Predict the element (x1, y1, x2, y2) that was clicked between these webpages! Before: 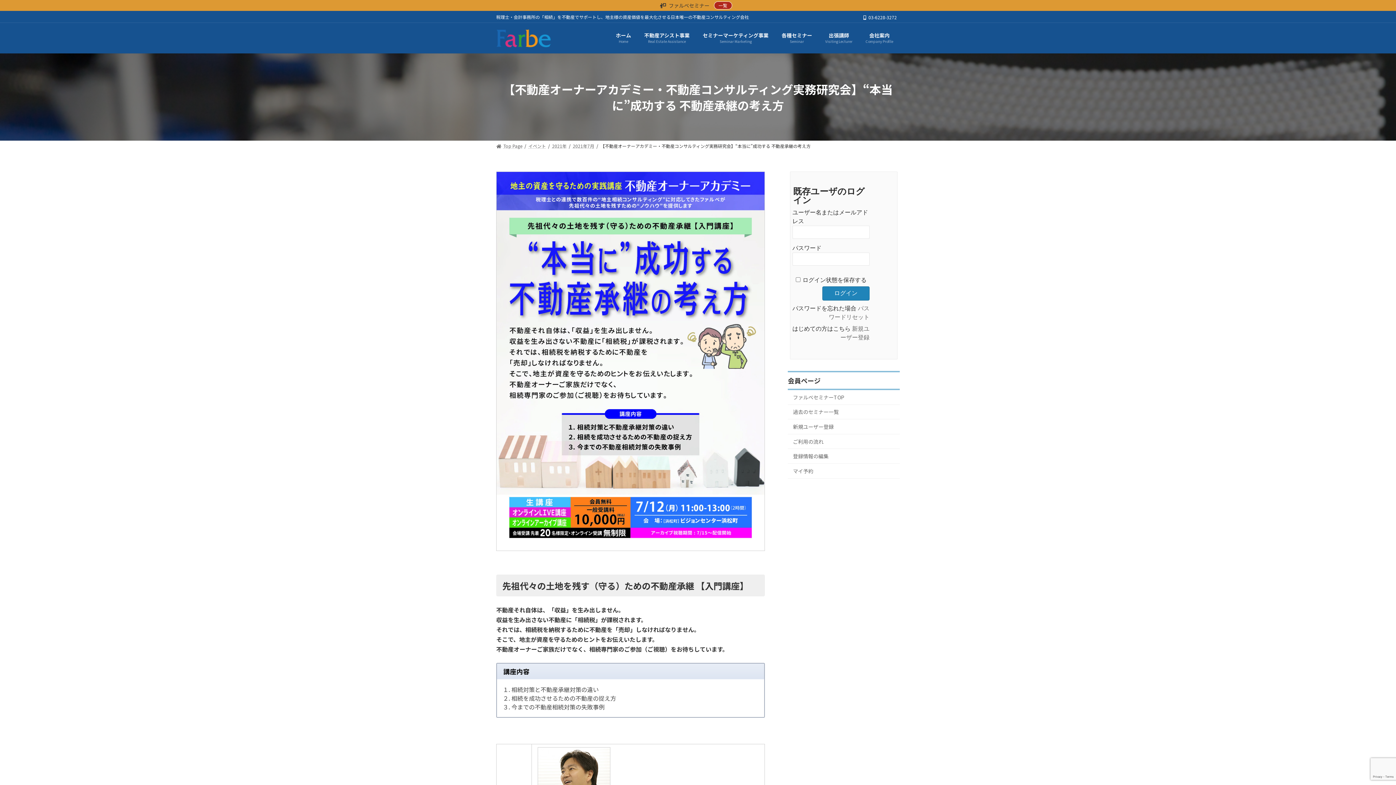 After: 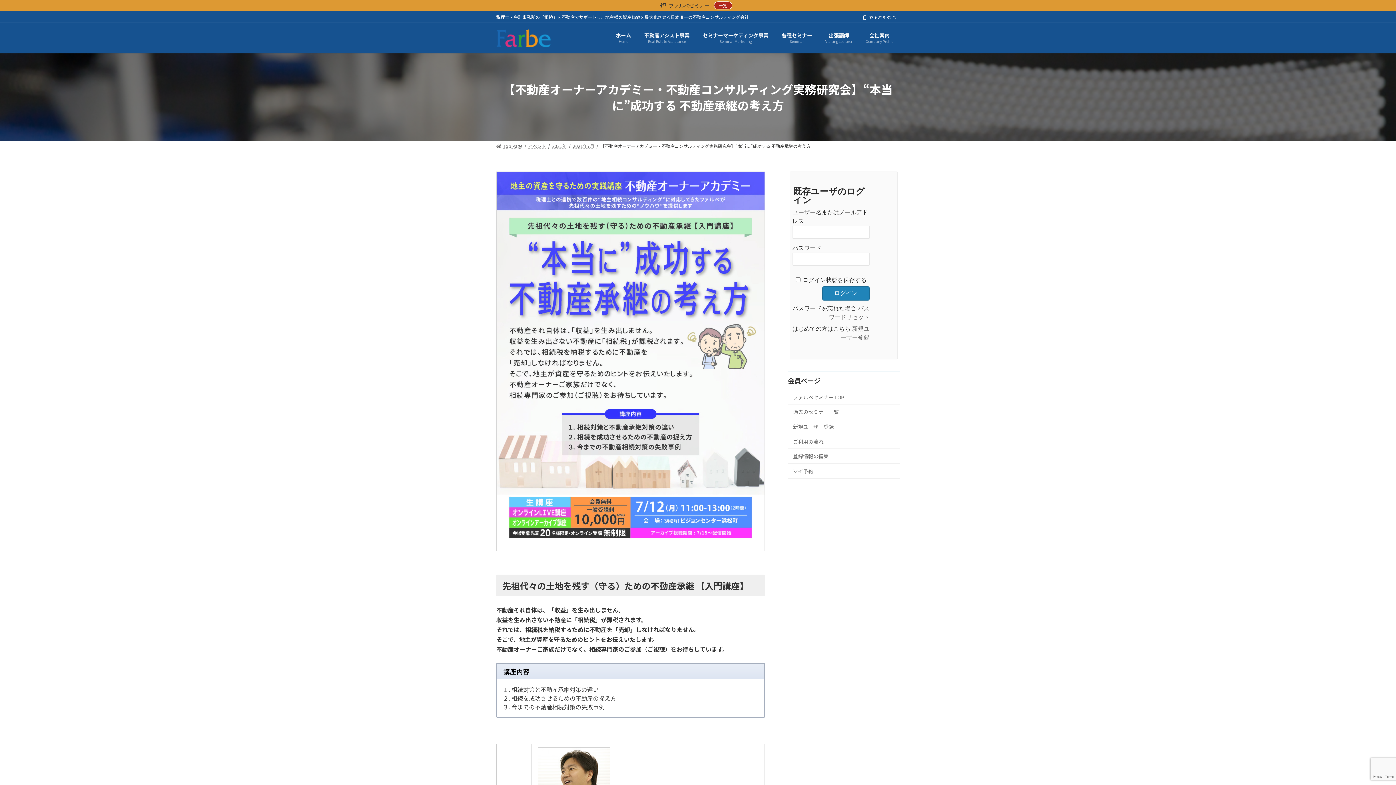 Action: bbox: (496, 547, 765, 556)